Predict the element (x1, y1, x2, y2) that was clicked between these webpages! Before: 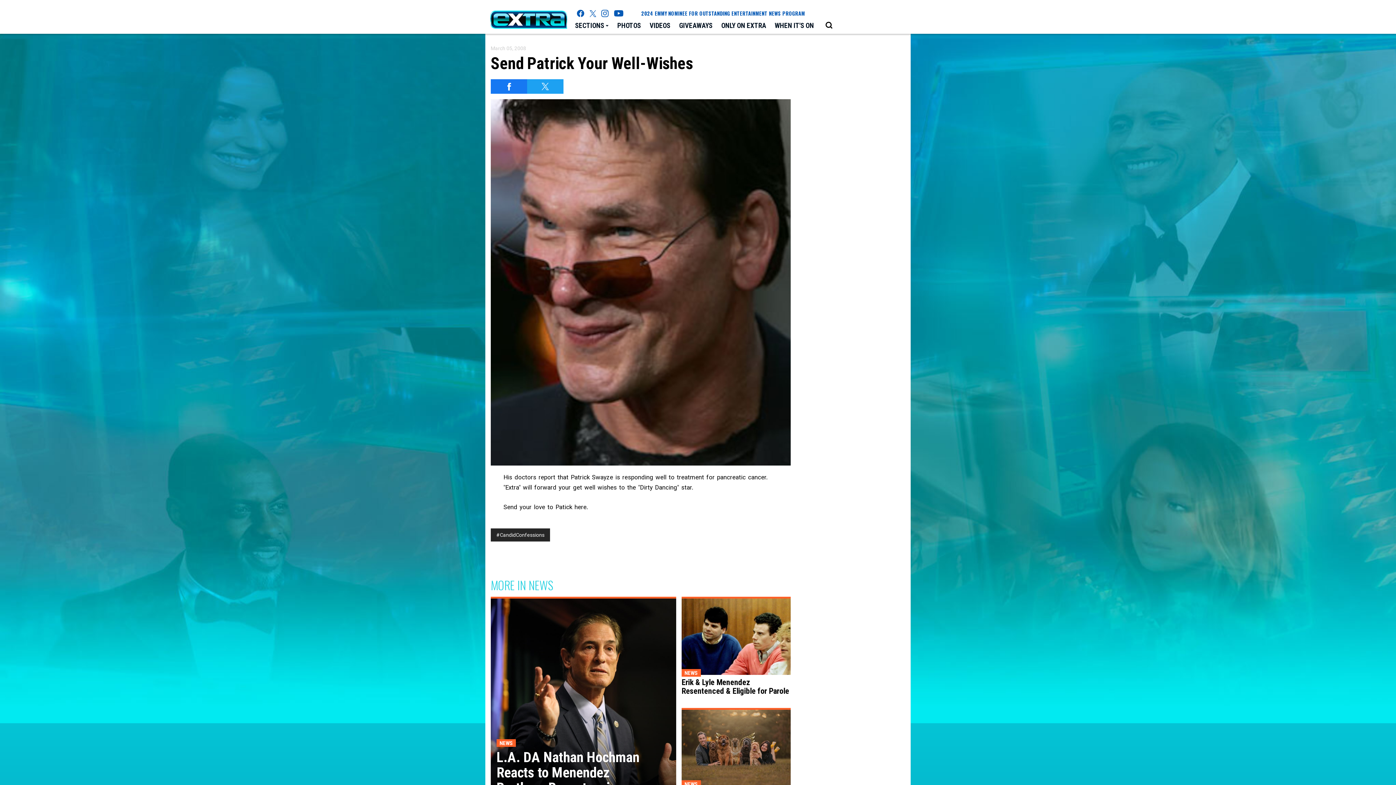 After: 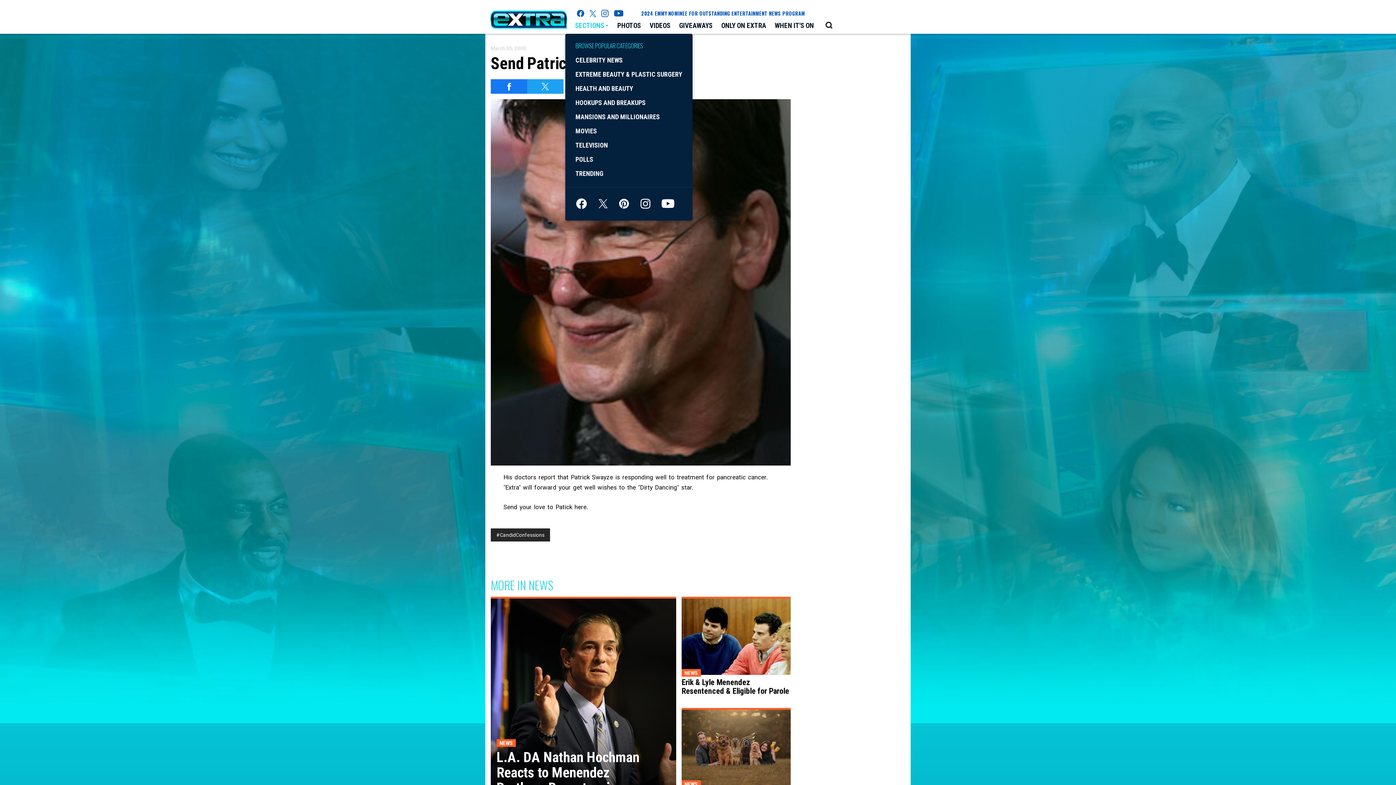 Action: label: Toggle Sections Dropdown bbox: (570, 18, 613, 33)